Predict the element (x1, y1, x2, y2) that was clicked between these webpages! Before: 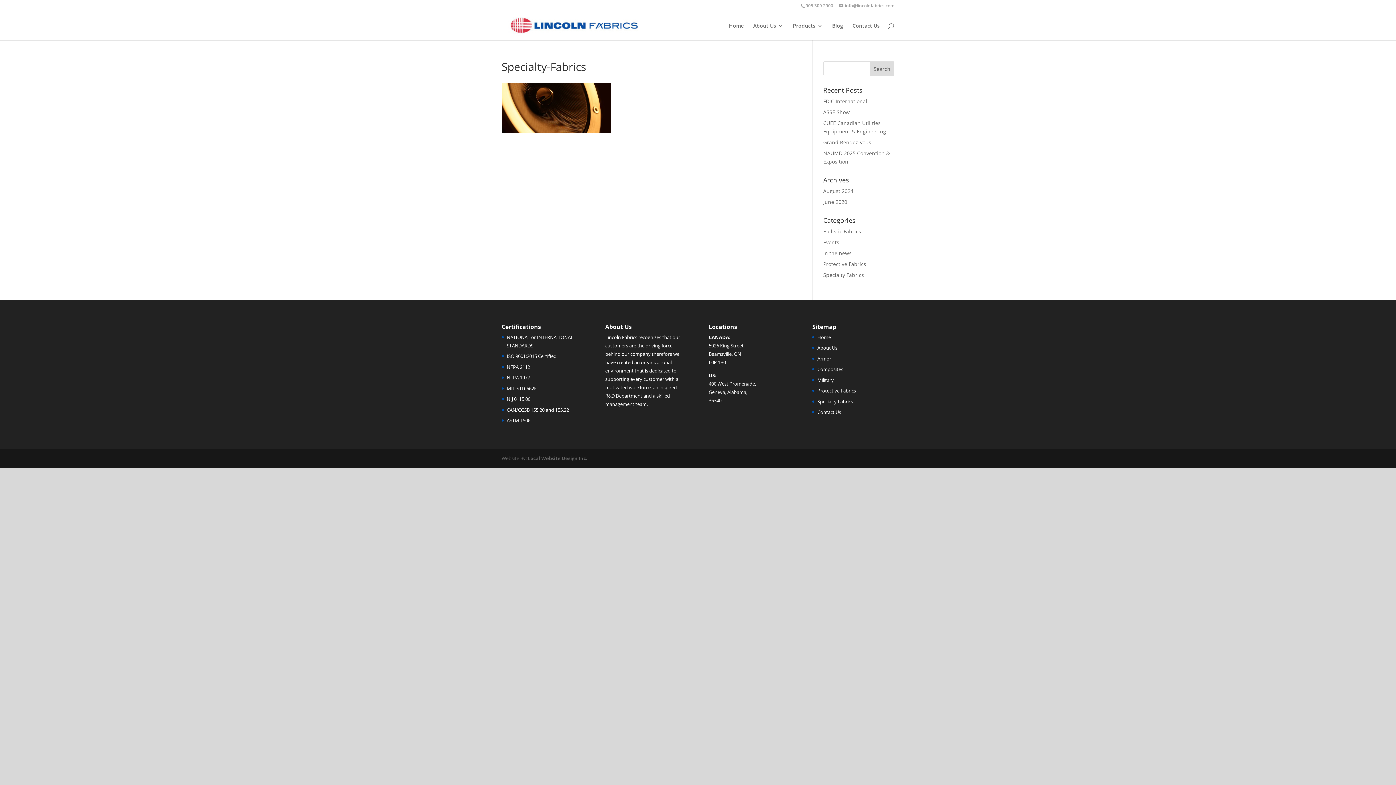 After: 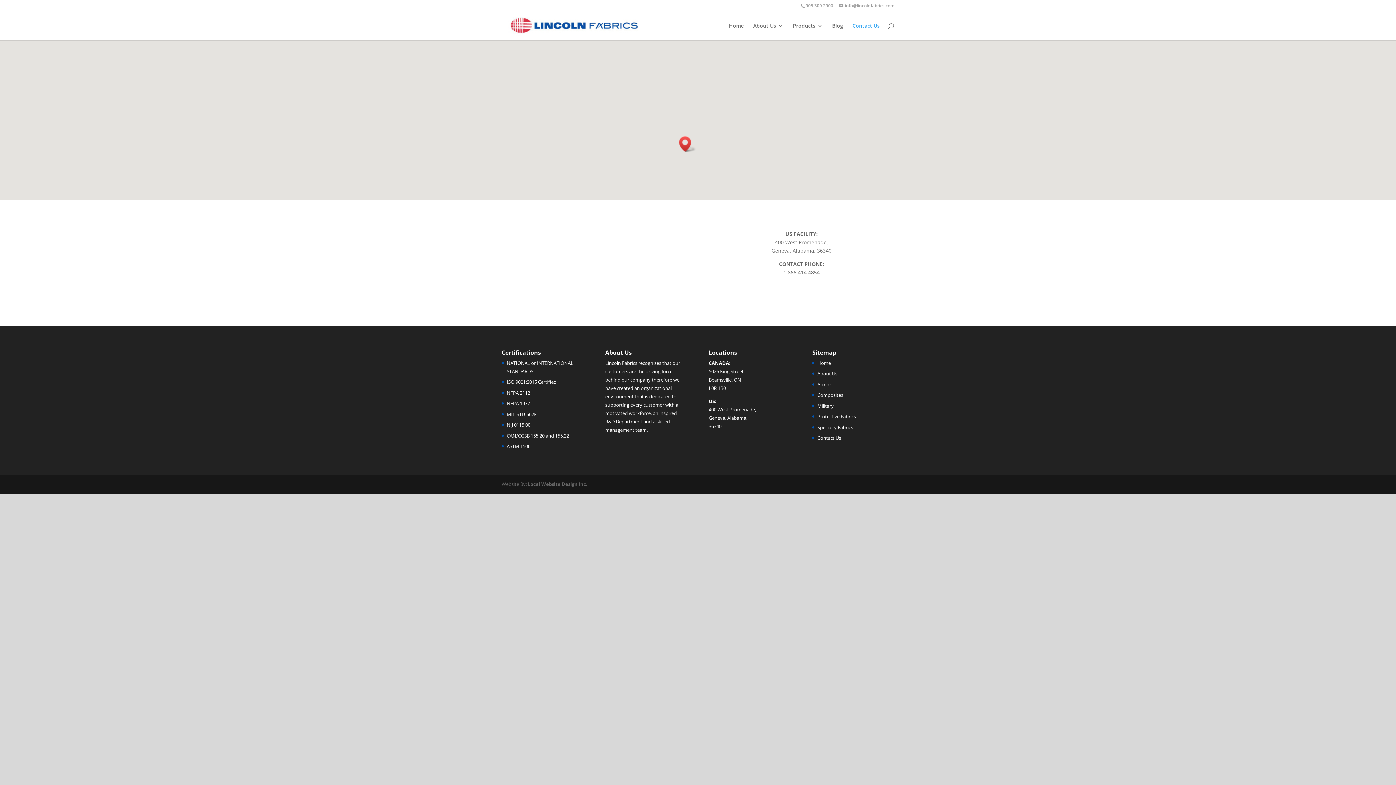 Action: label: Contact Us bbox: (817, 409, 841, 415)